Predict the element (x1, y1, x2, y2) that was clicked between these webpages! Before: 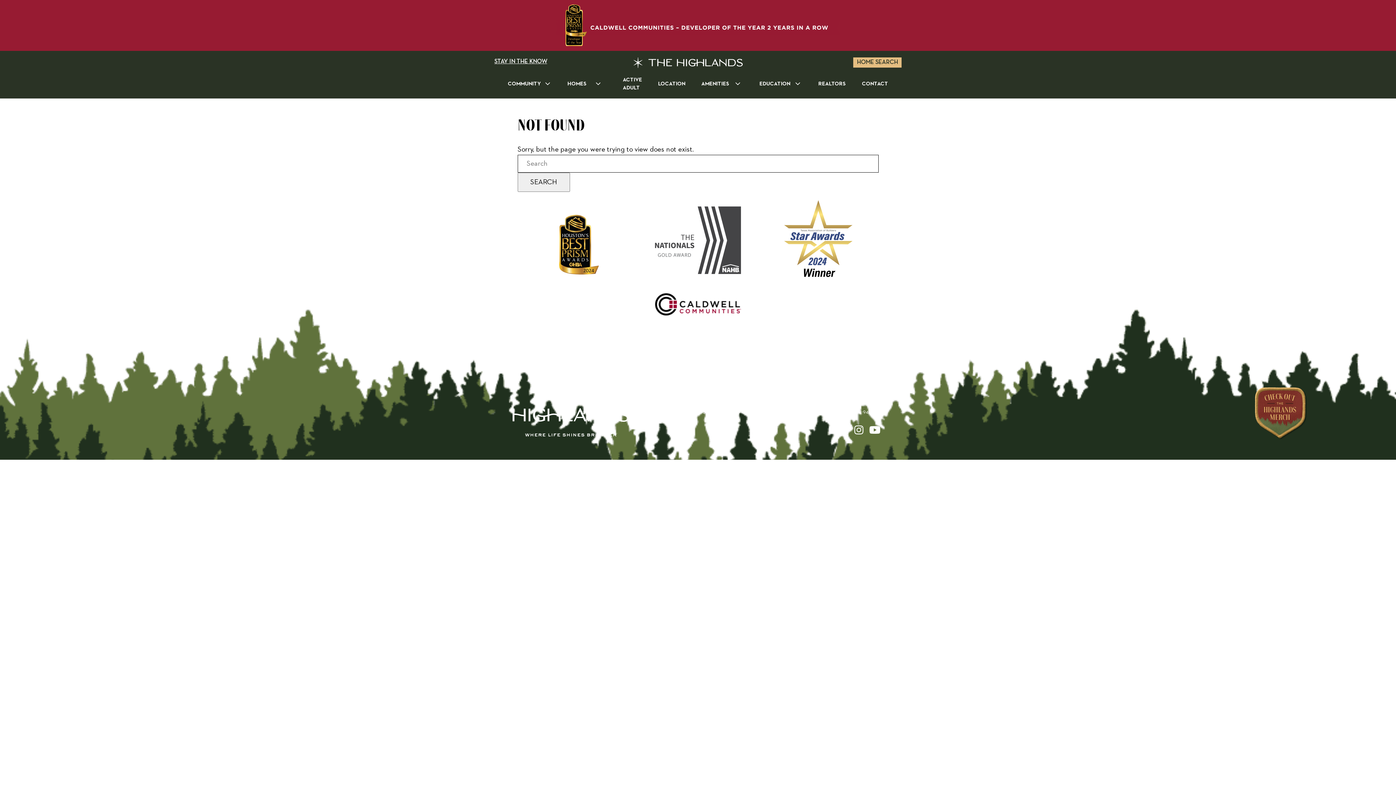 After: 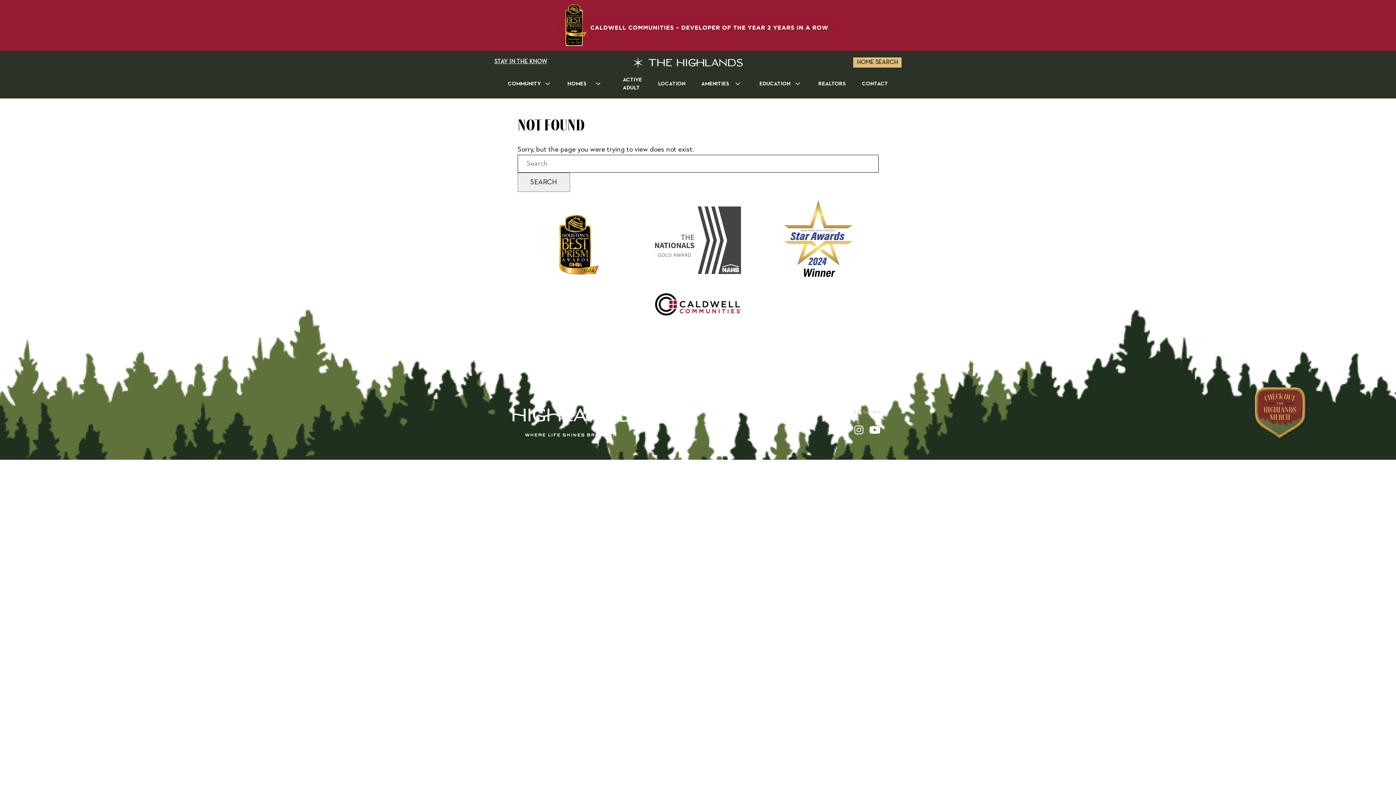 Action: bbox: (853, 409, 881, 414) label: 832-945-1616